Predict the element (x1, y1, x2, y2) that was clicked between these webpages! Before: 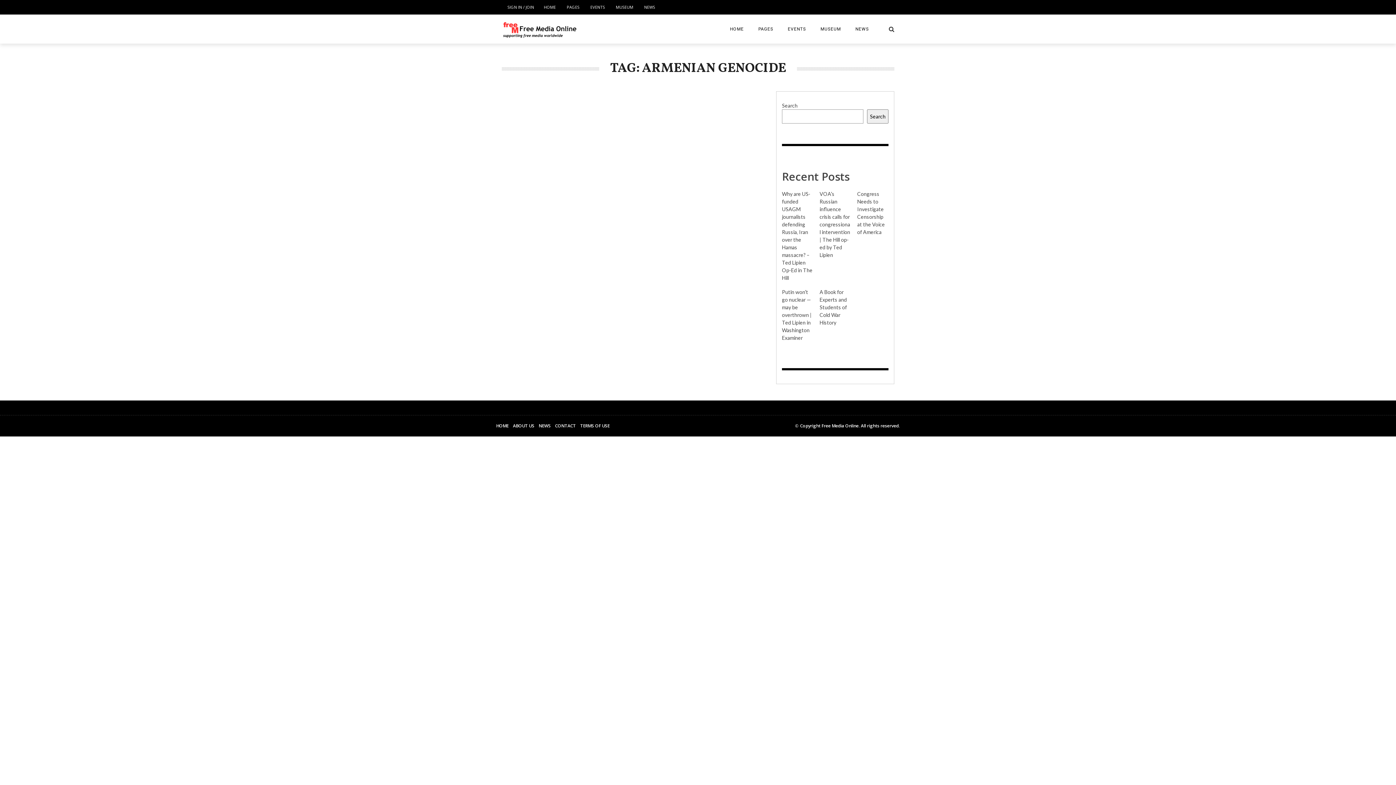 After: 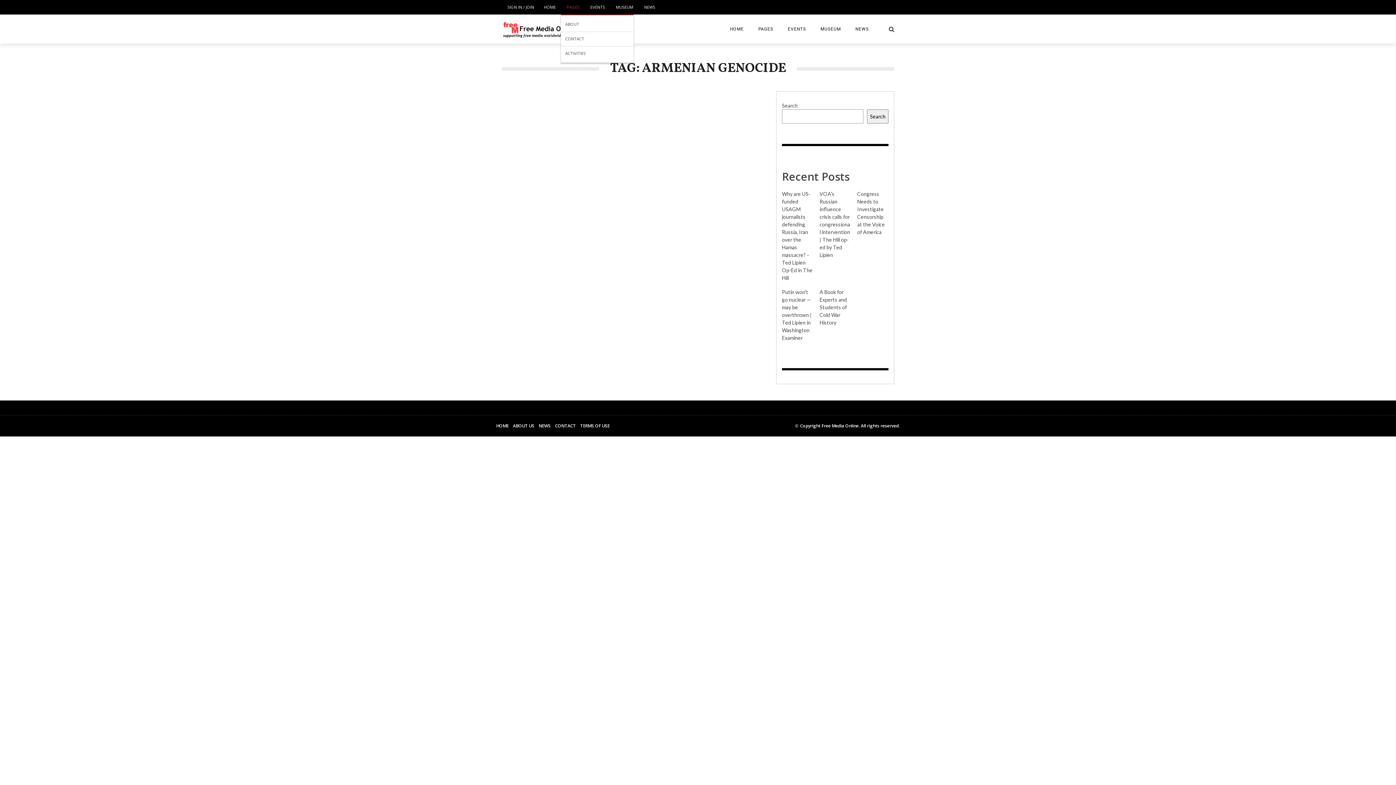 Action: bbox: (566, 4, 579, 9) label: PAGES